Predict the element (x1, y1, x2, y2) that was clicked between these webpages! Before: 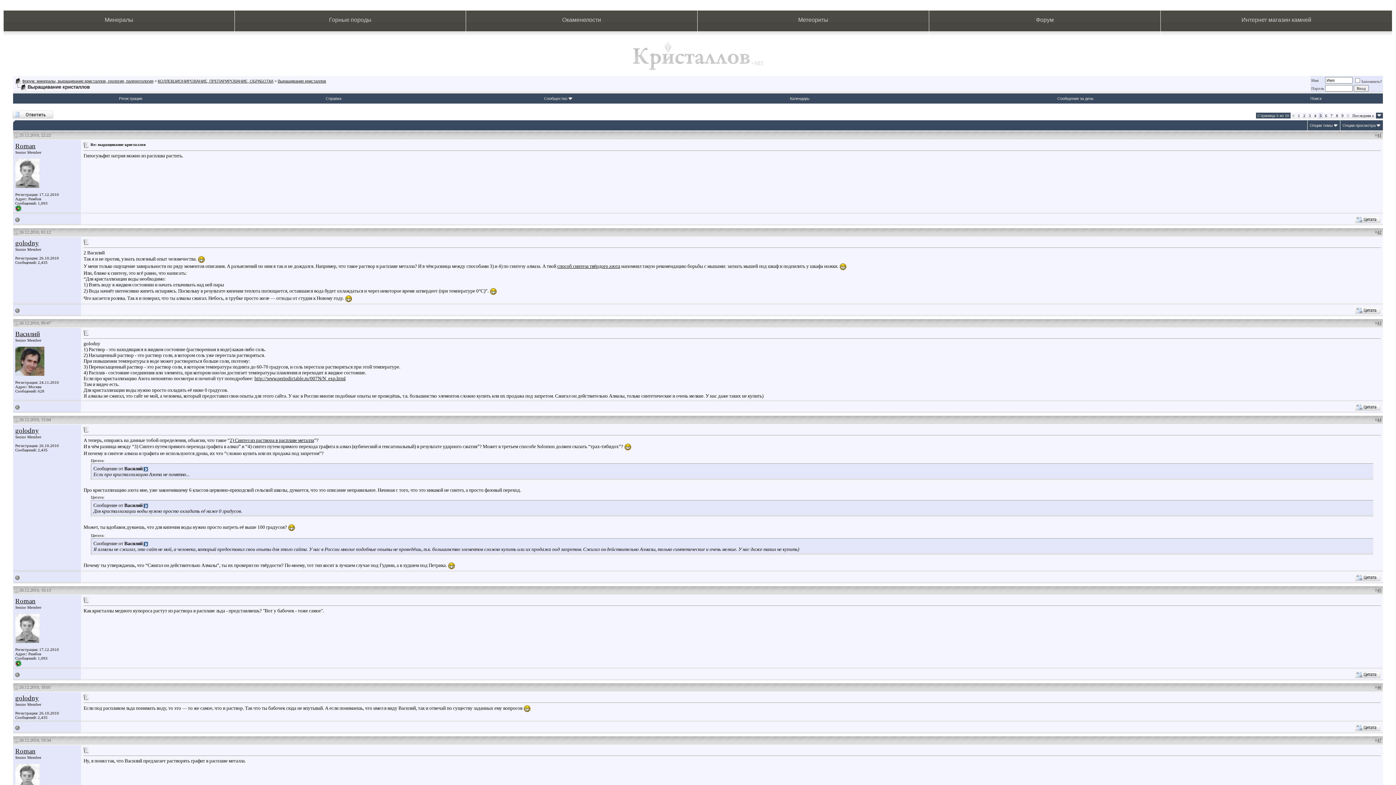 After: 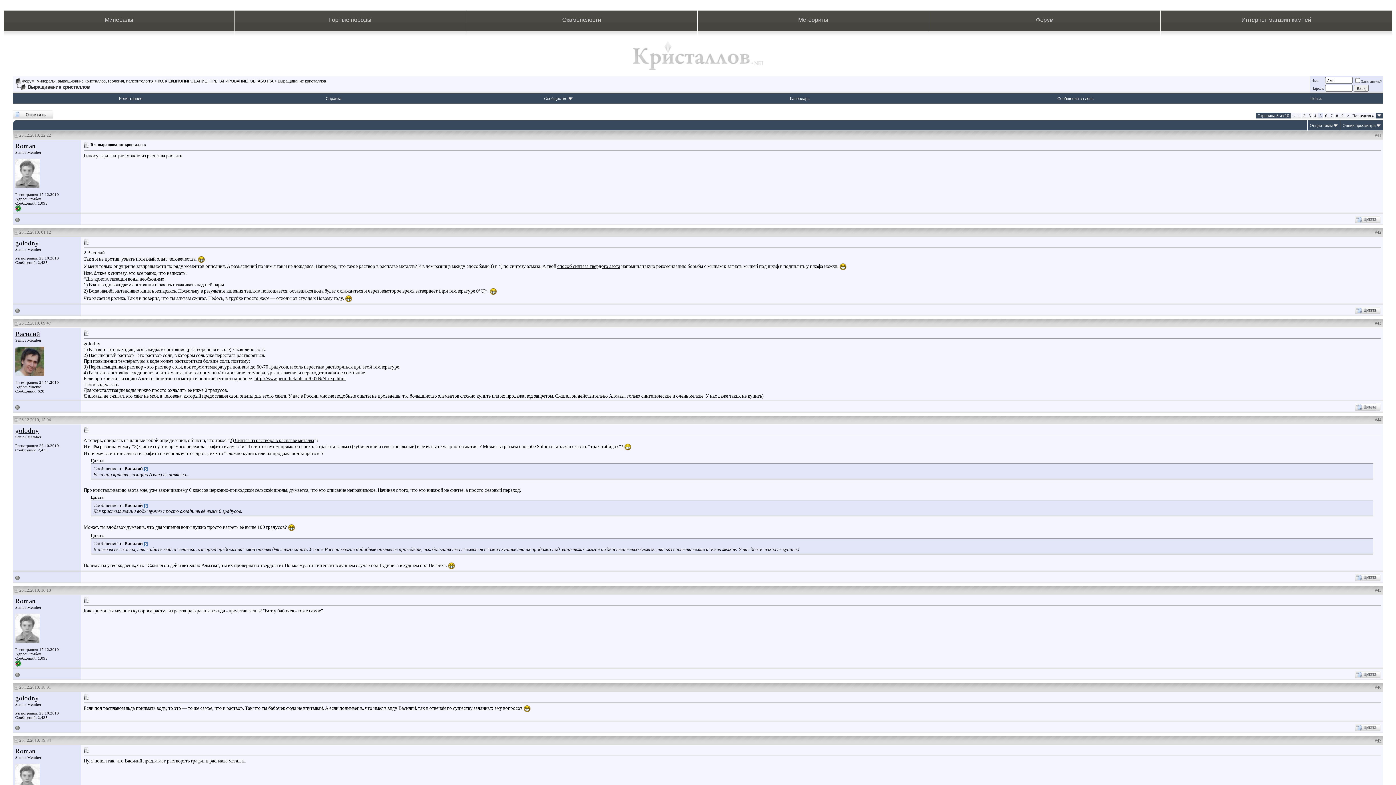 Action: bbox: (1377, 132, 1381, 137) label: 41